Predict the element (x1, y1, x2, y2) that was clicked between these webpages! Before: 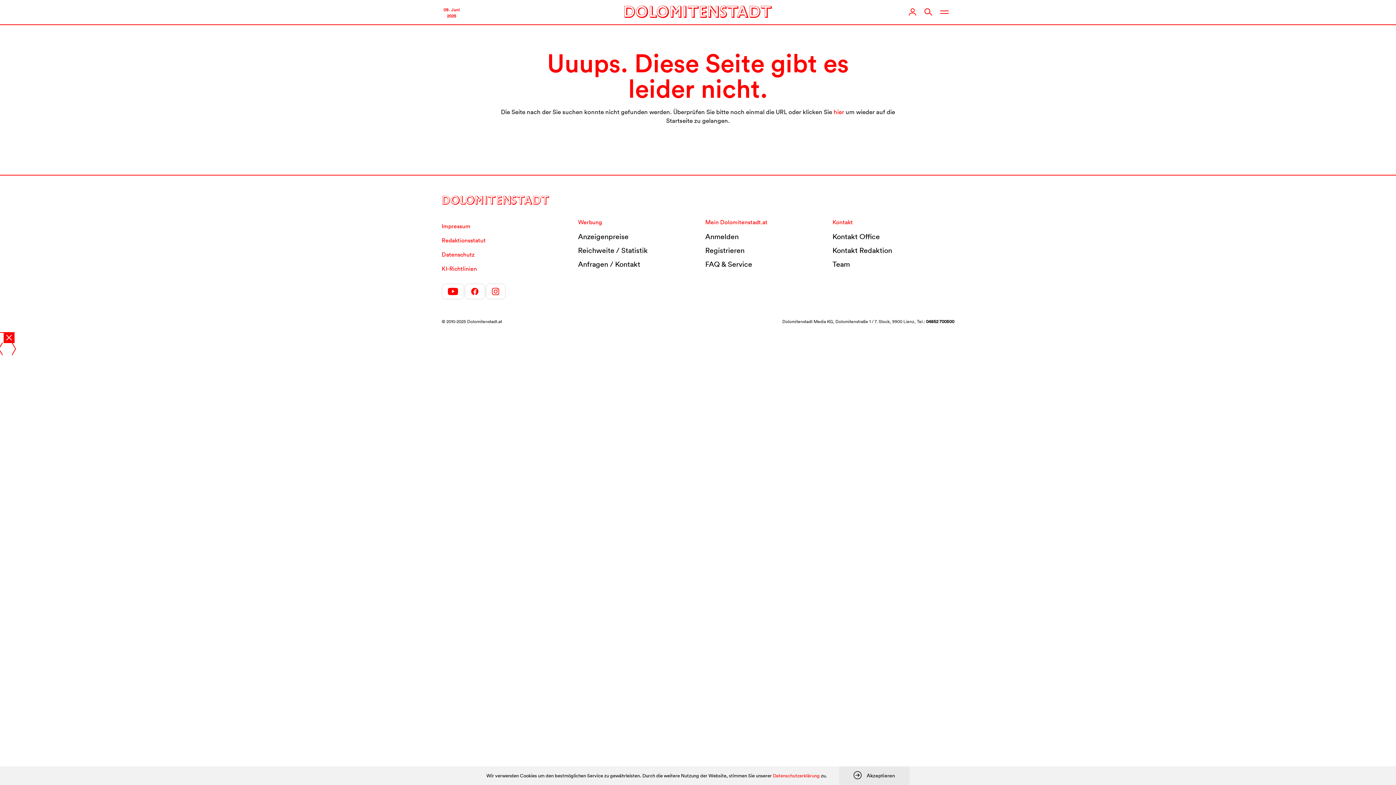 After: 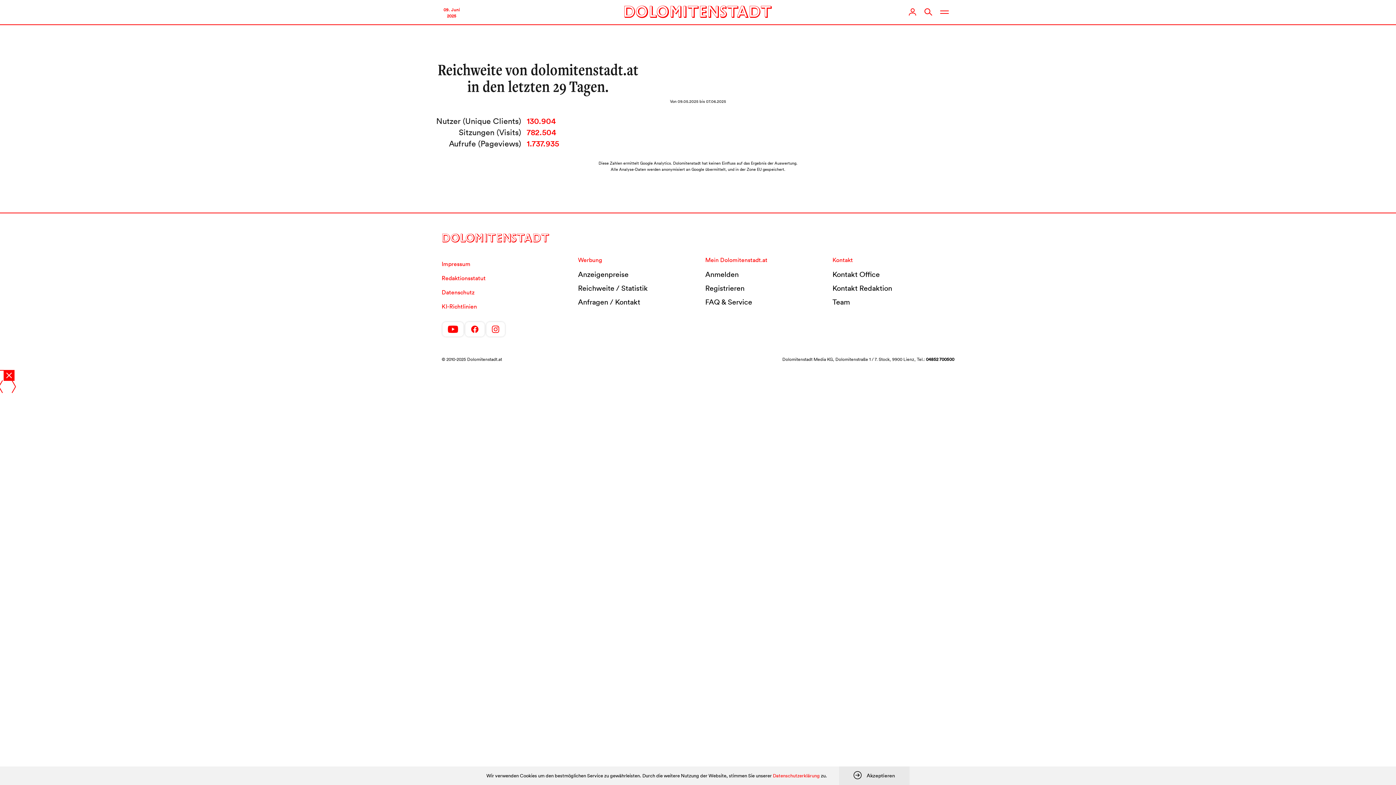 Action: label: Reichweite / Statistik bbox: (578, 243, 694, 257)